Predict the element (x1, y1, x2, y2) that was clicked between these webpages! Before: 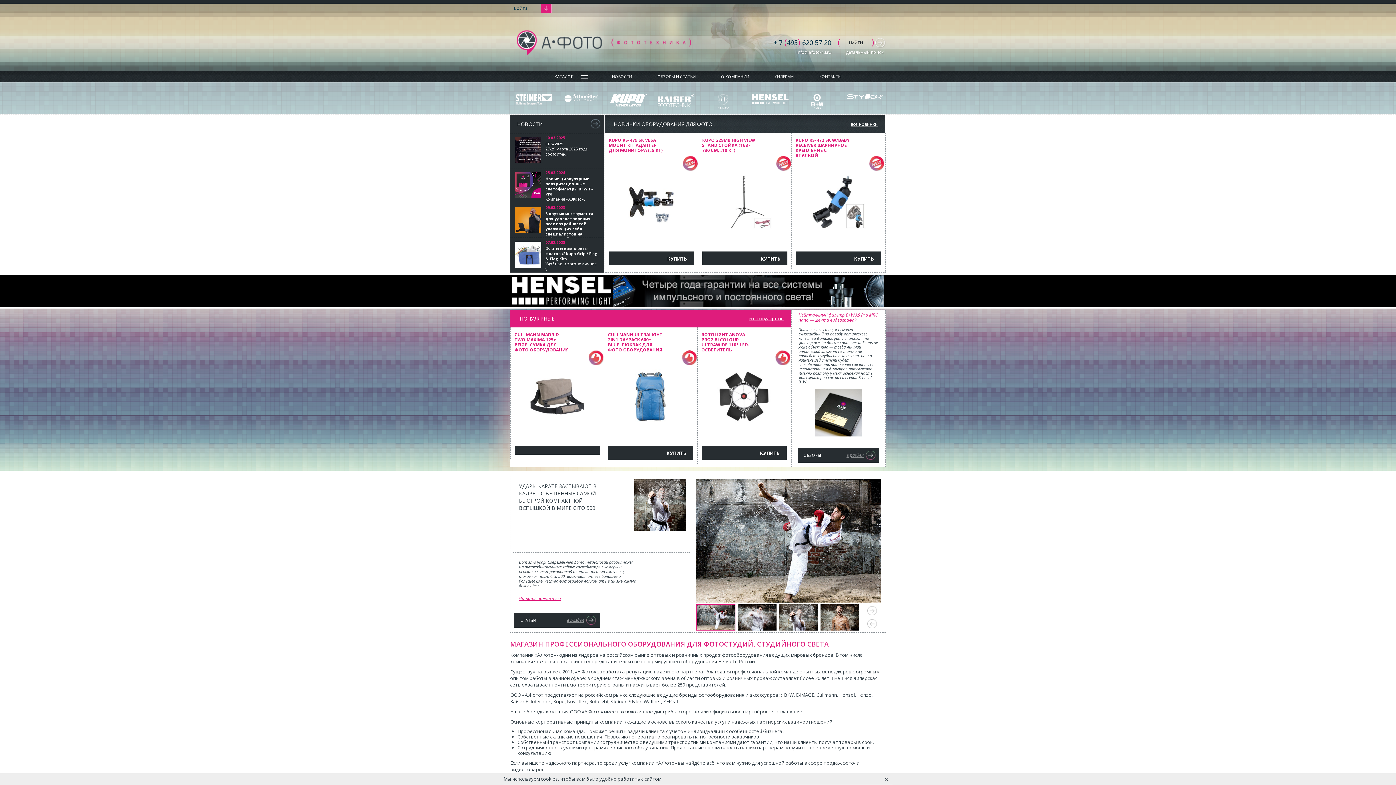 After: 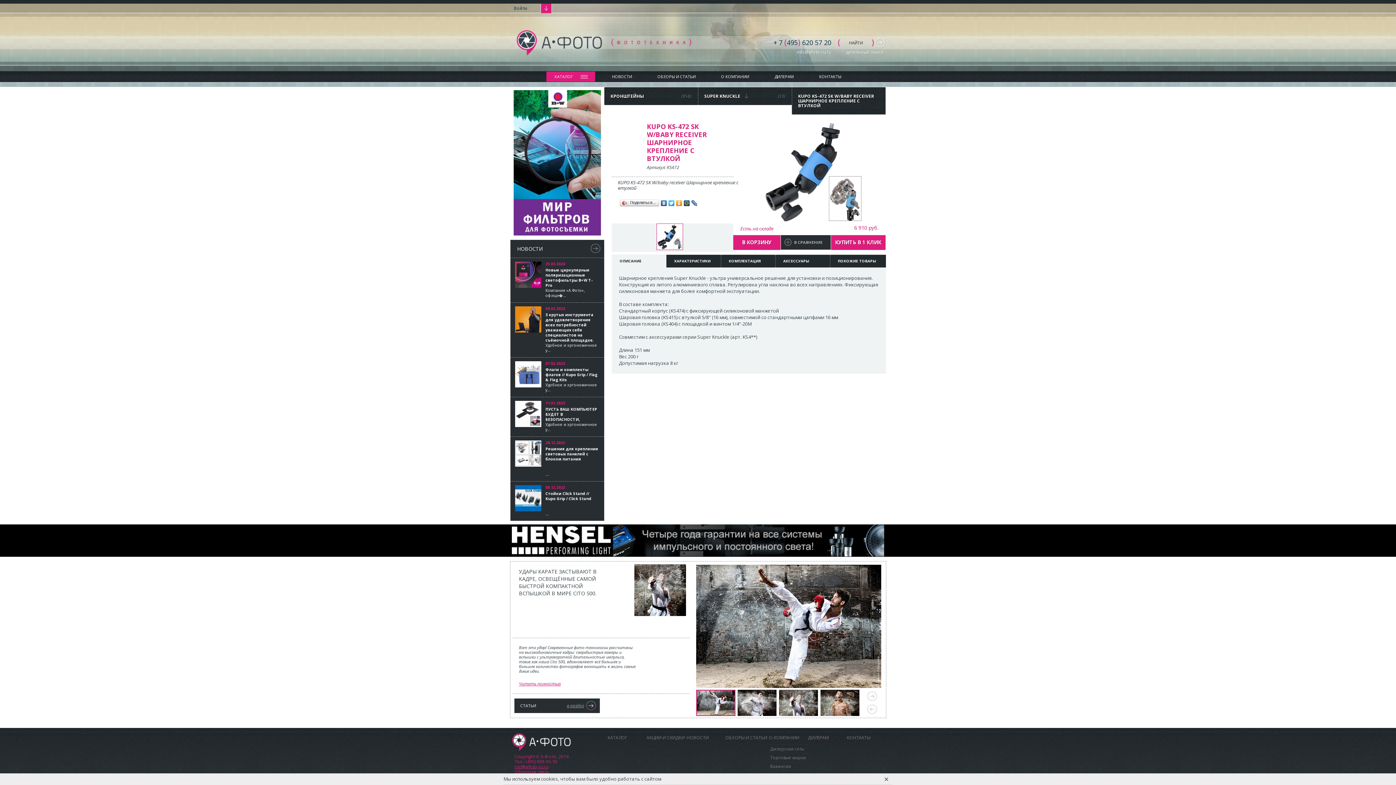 Action: label: KUPO KS-472 SK W/BABY RECEIVER ШАРНИРНОЕ КРЕПЛЕНИЕ С ВТУЛКОЙ bbox: (795, 137, 850, 174)